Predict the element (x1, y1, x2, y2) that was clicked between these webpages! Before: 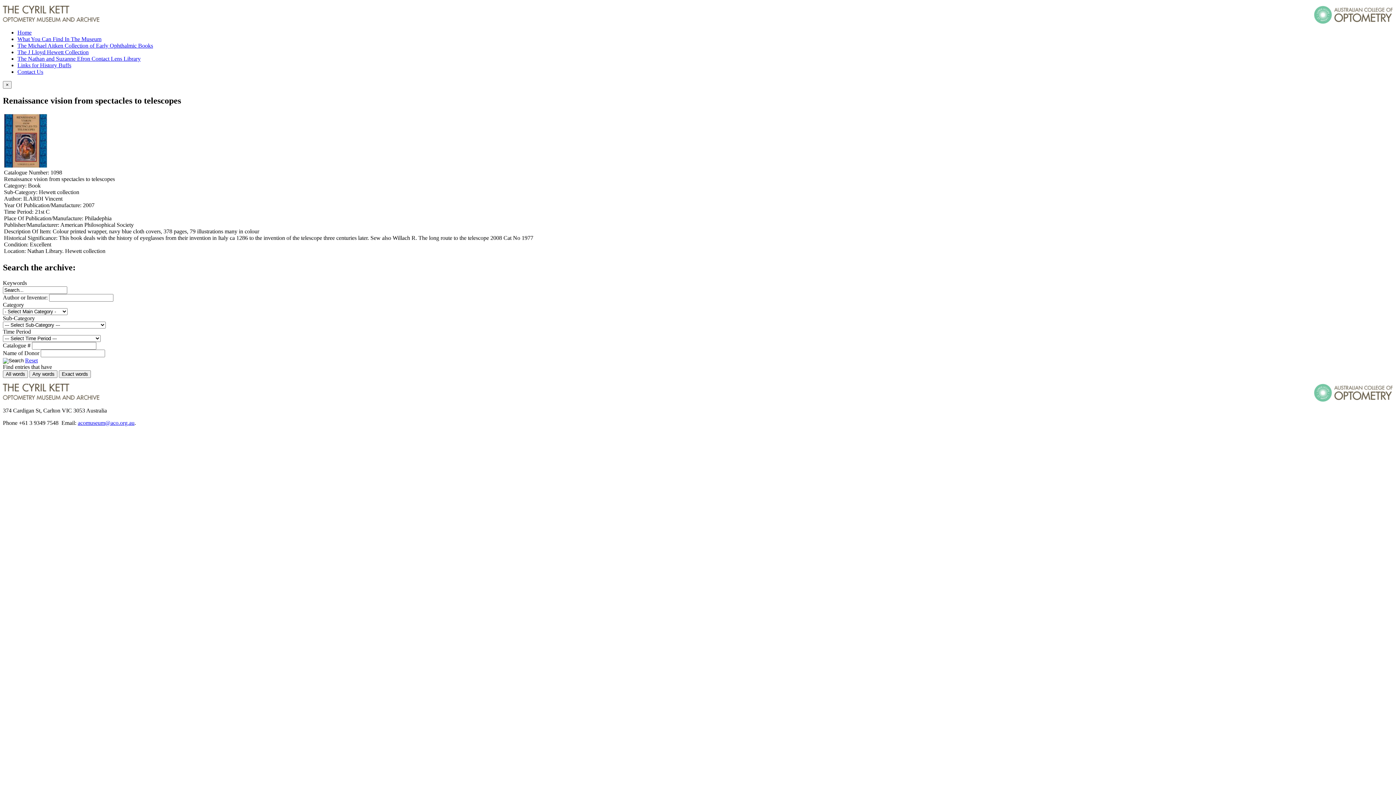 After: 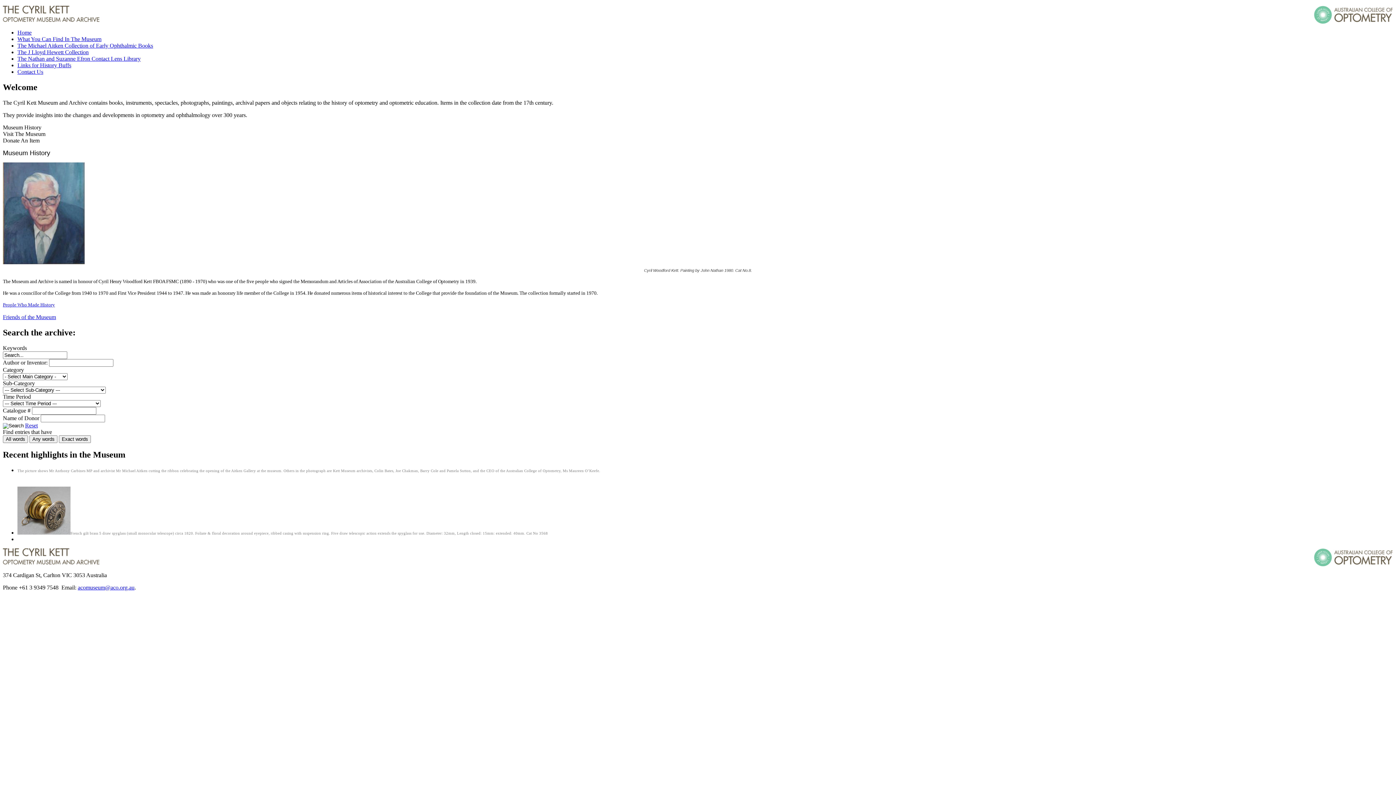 Action: bbox: (17, 29, 31, 35) label: Home